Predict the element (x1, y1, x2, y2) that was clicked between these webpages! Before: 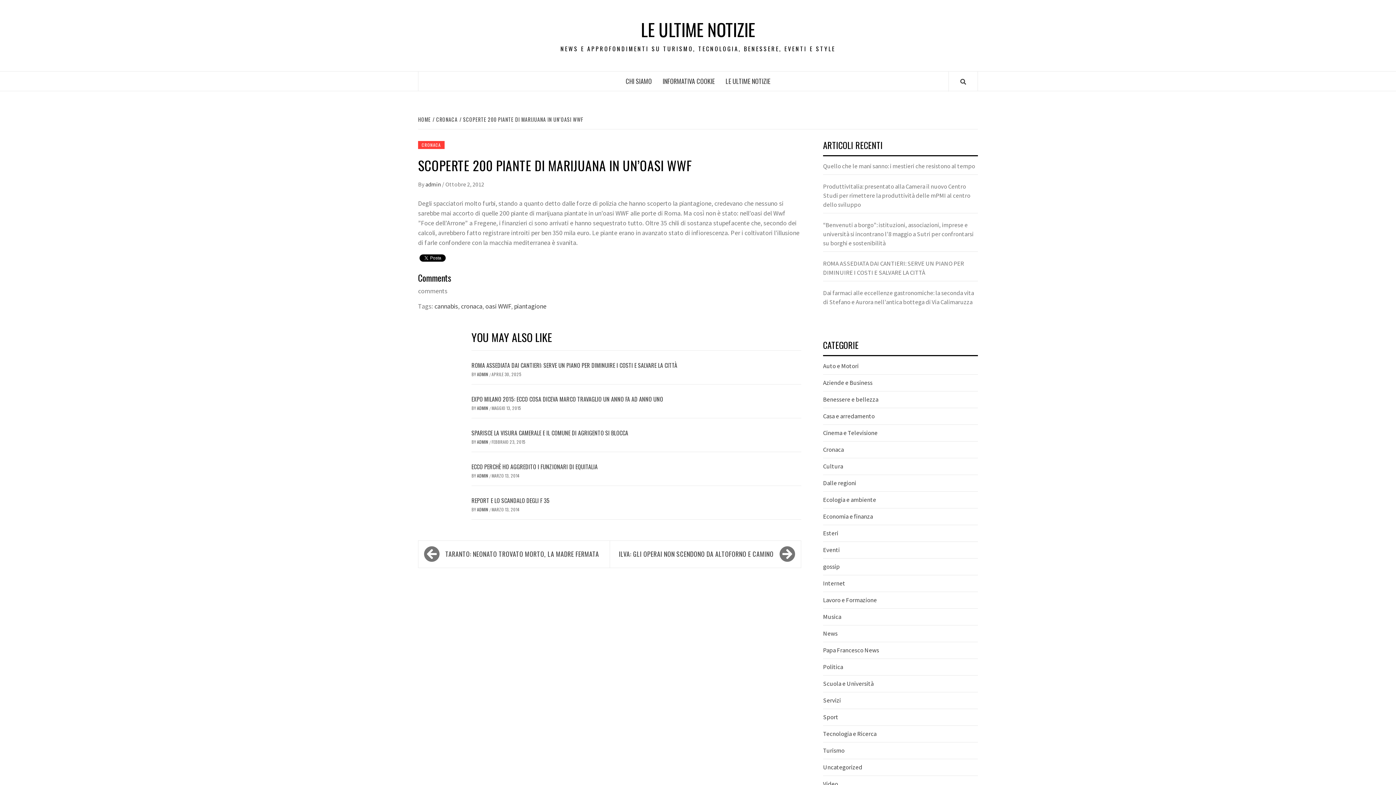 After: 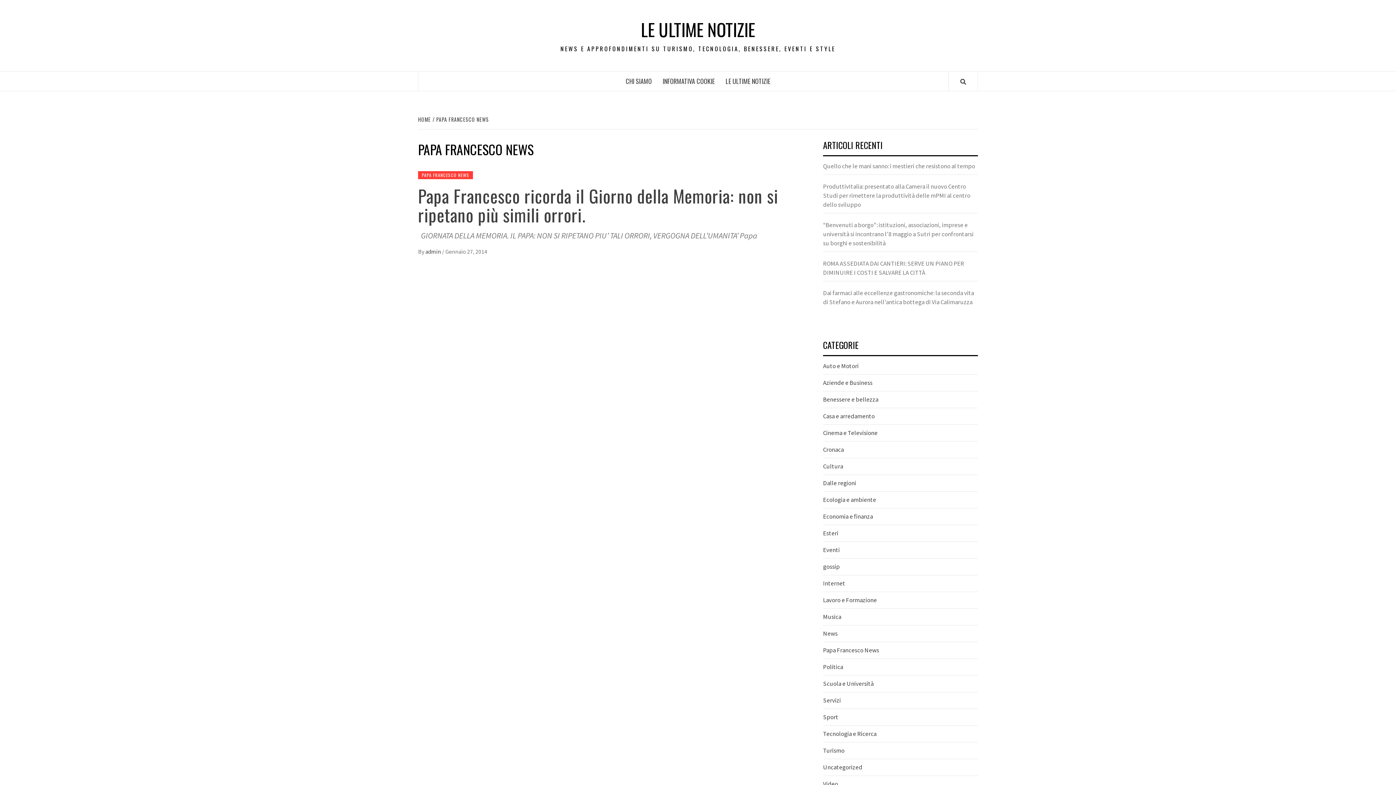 Action: label: Papa Francesco News bbox: (823, 646, 879, 654)